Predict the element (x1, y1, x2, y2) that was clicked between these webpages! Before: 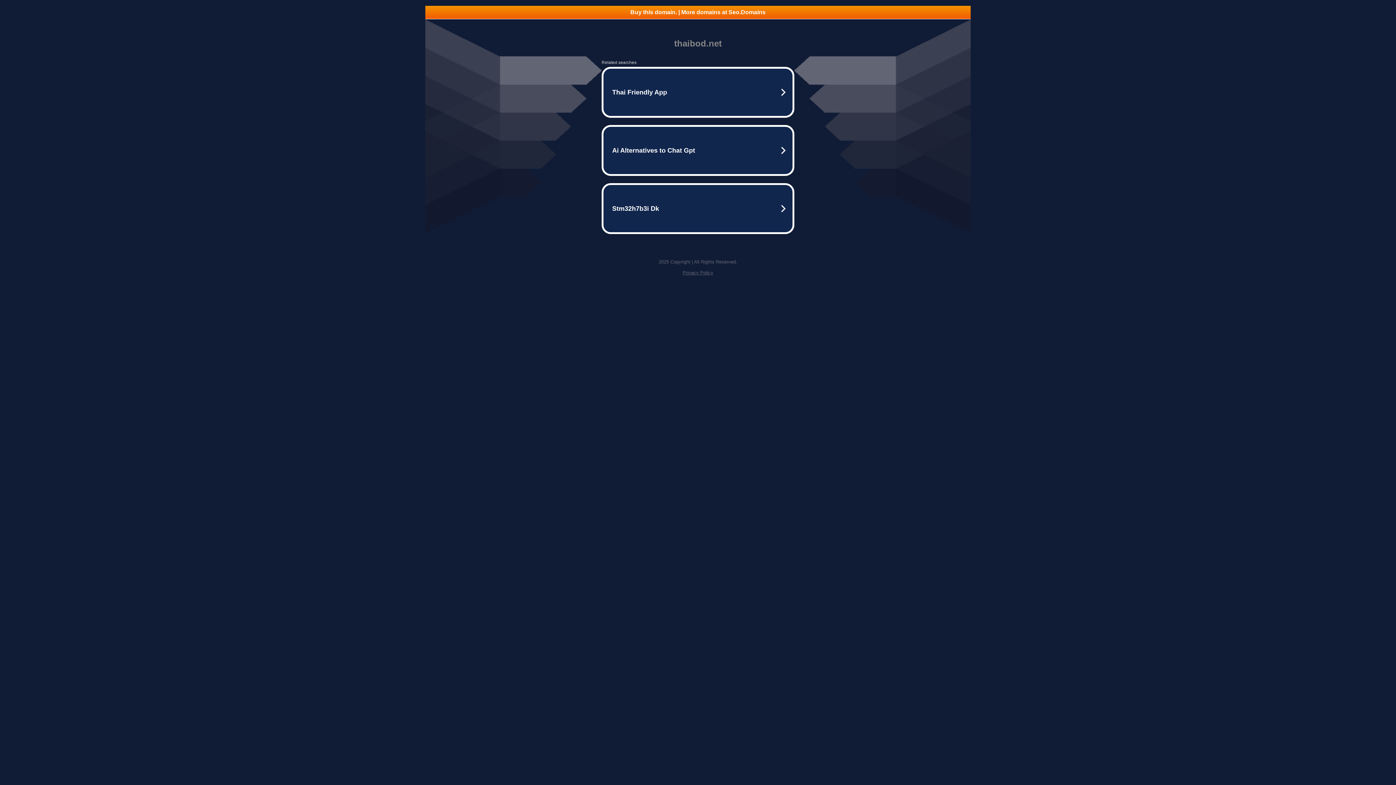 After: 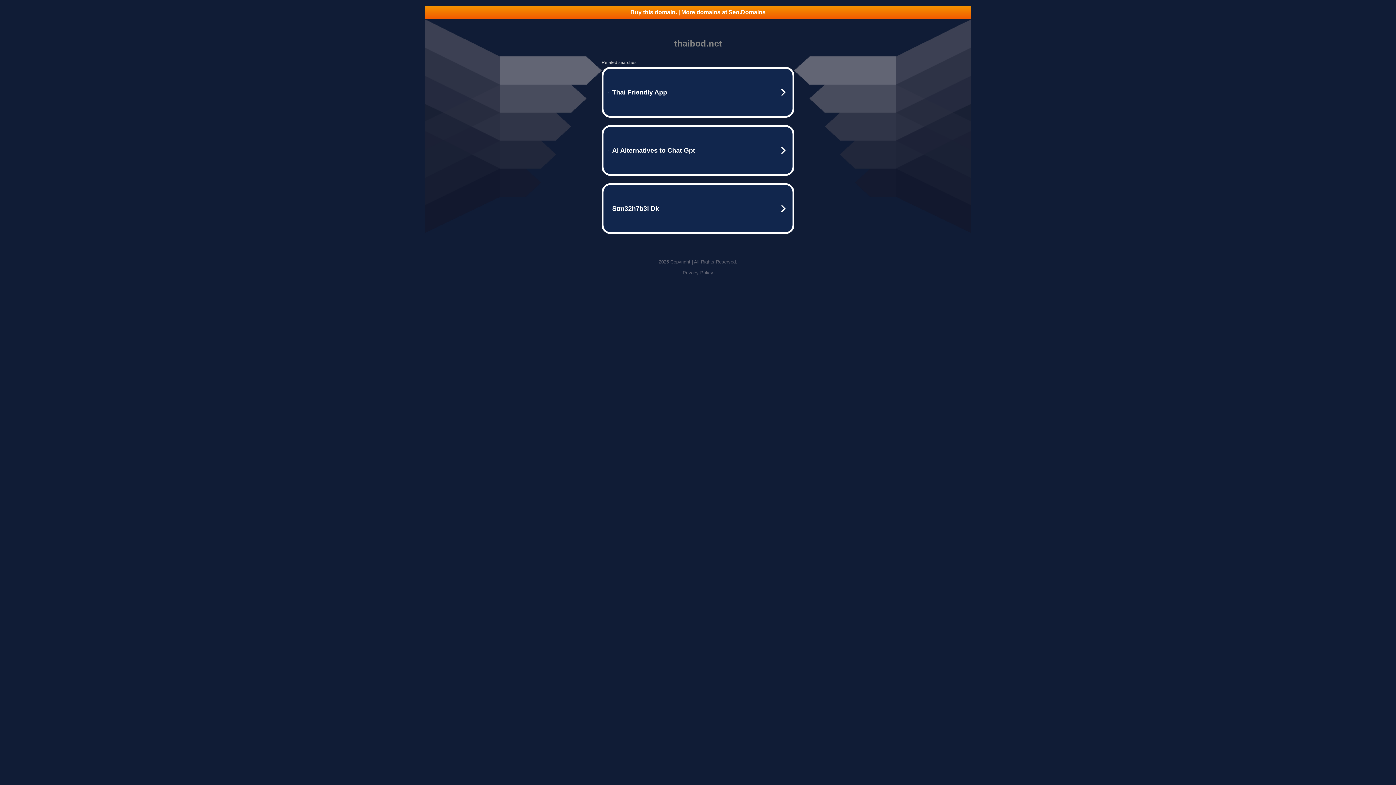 Action: label: Privacy Policy bbox: (682, 270, 713, 275)